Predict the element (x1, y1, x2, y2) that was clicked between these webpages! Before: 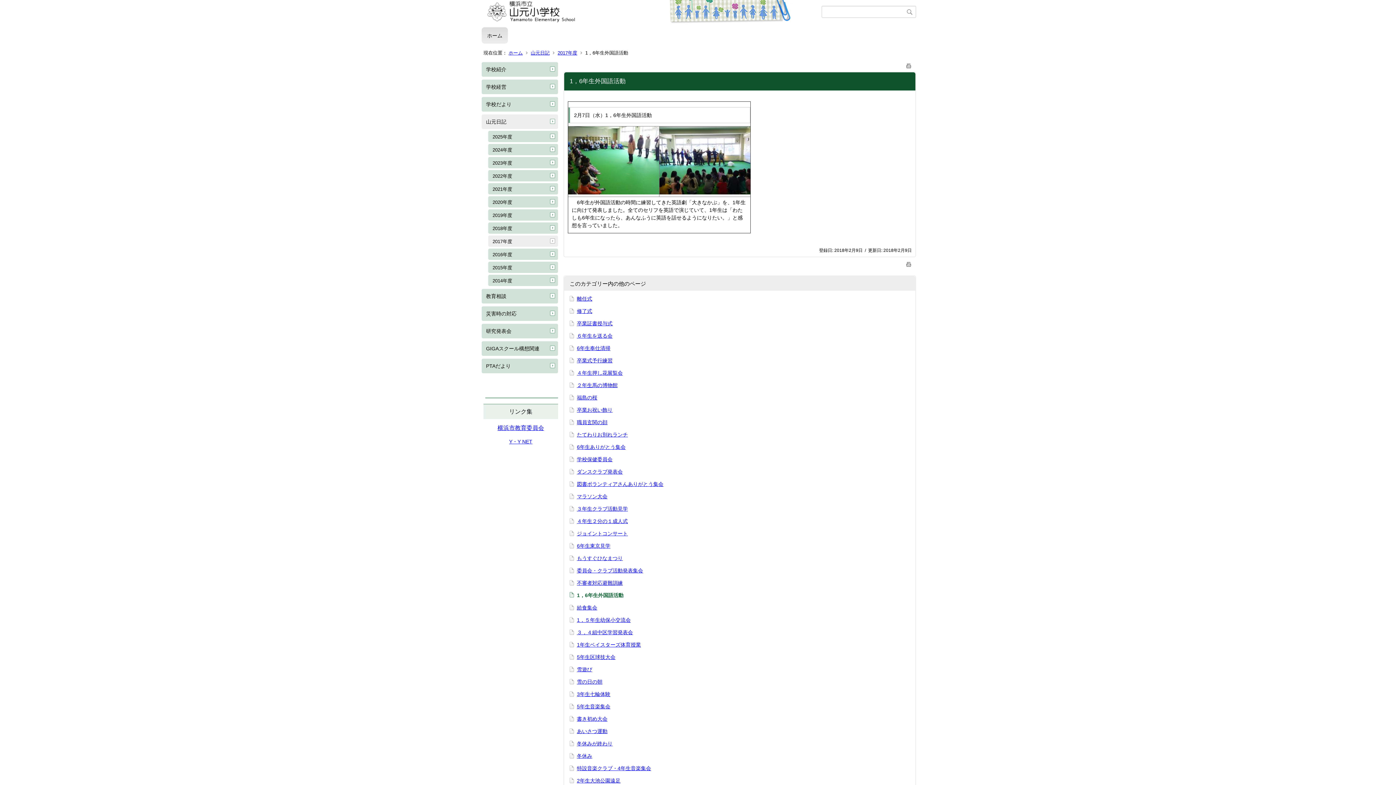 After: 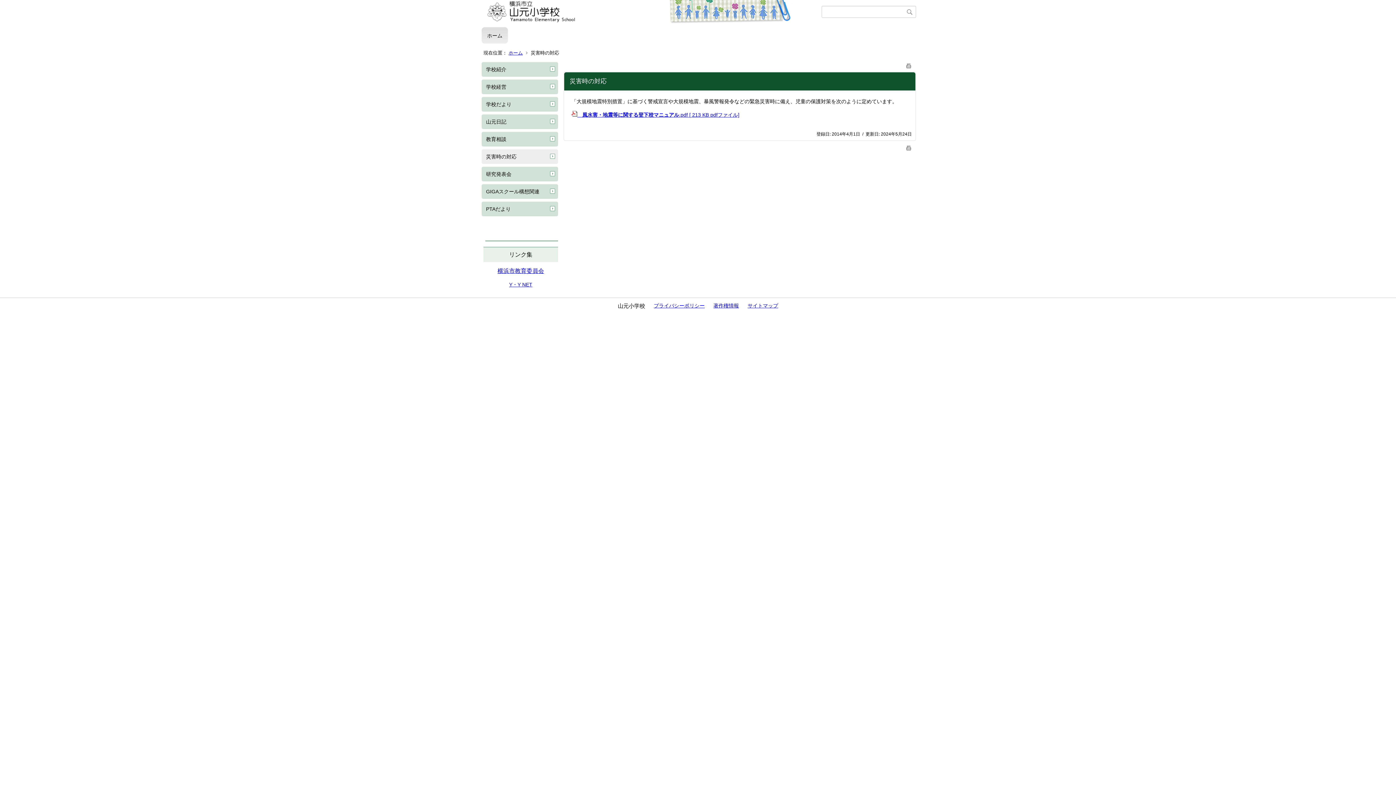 Action: bbox: (481, 306, 558, 321) label: 災害時の対応